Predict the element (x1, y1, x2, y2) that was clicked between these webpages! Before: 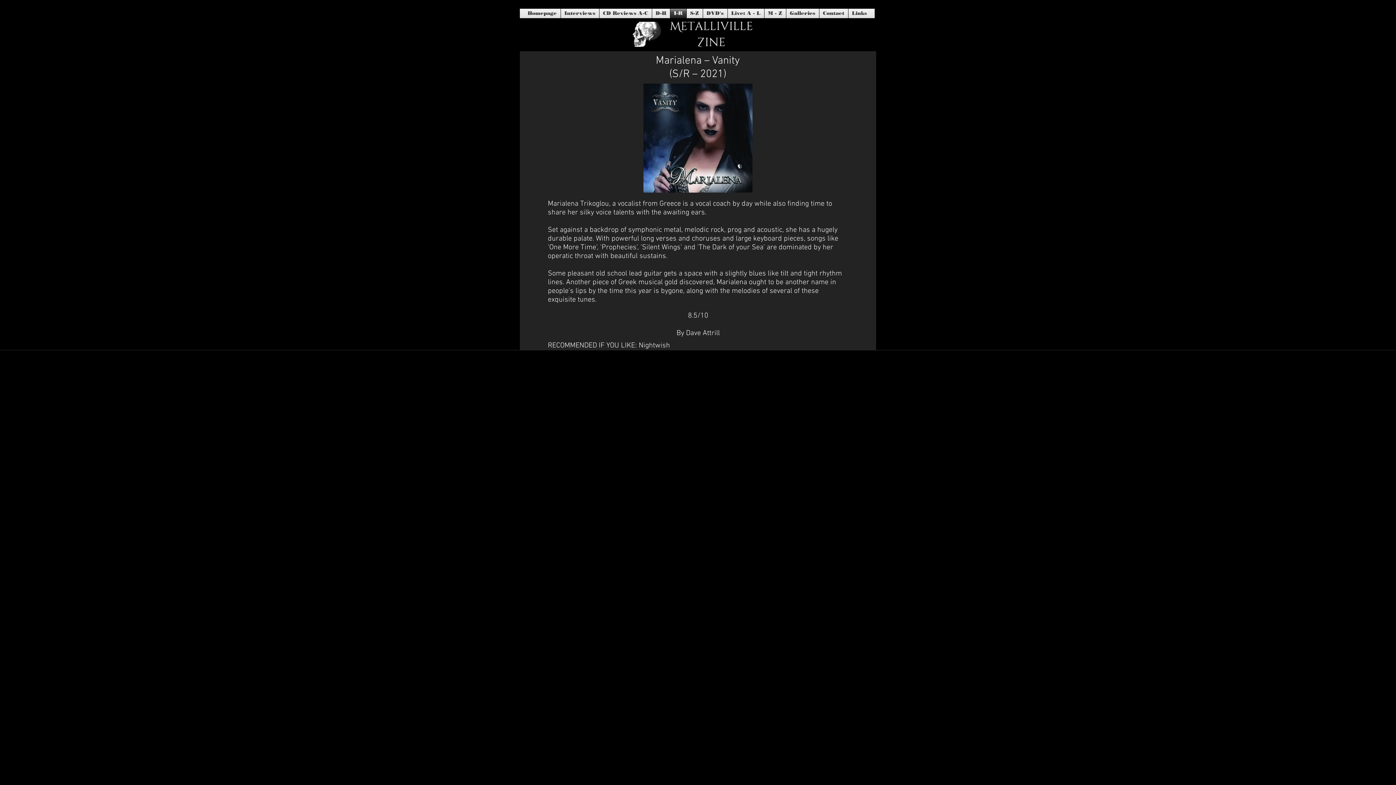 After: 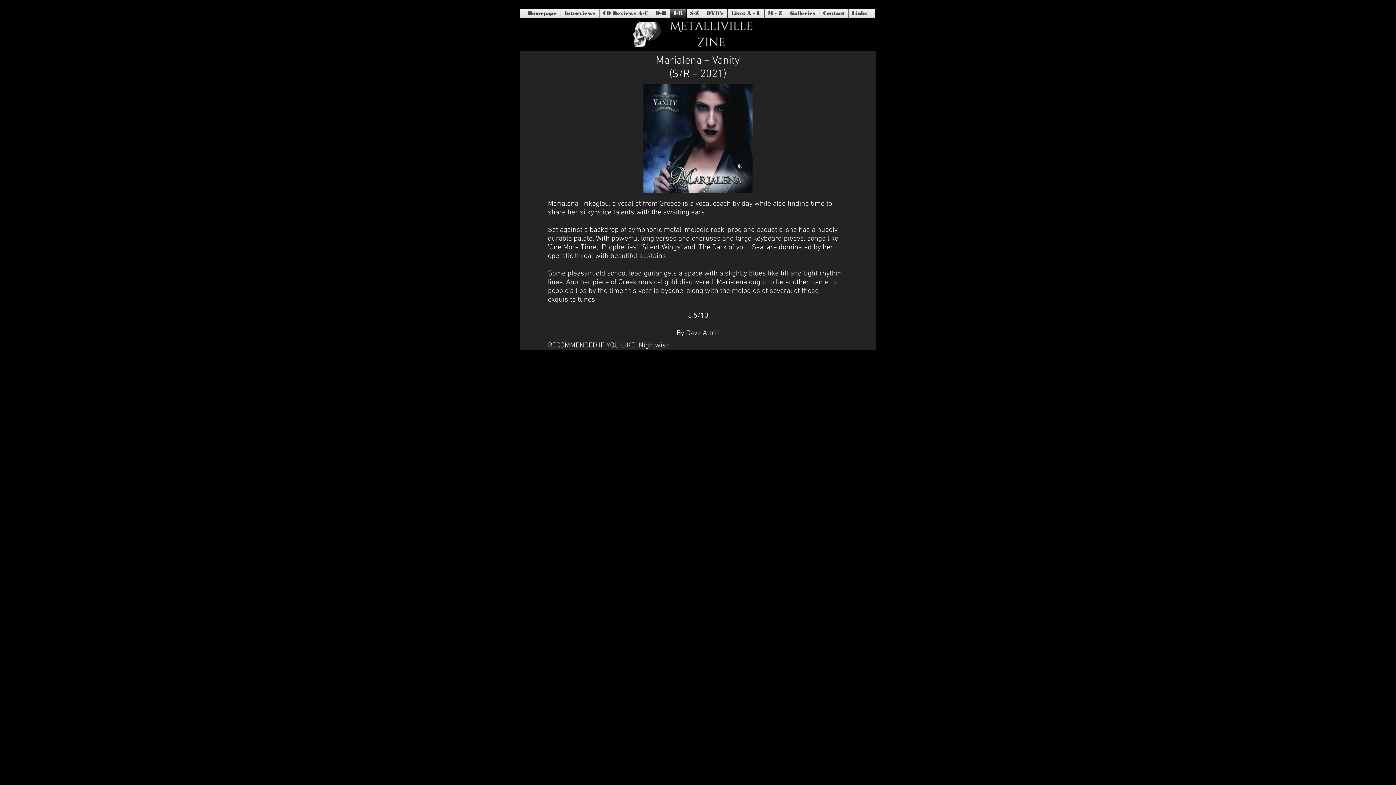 Action: bbox: (786, 8, 819, 18) label: Galleries